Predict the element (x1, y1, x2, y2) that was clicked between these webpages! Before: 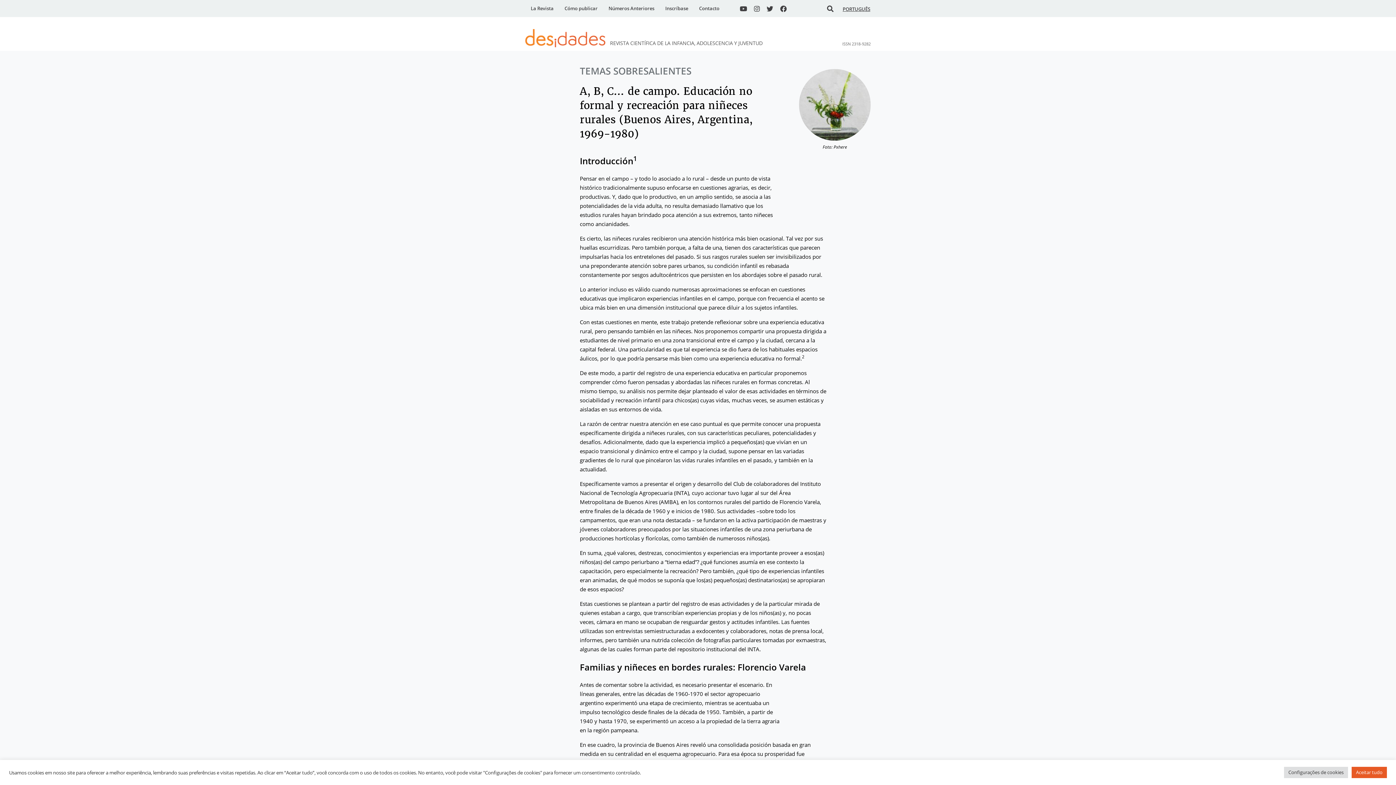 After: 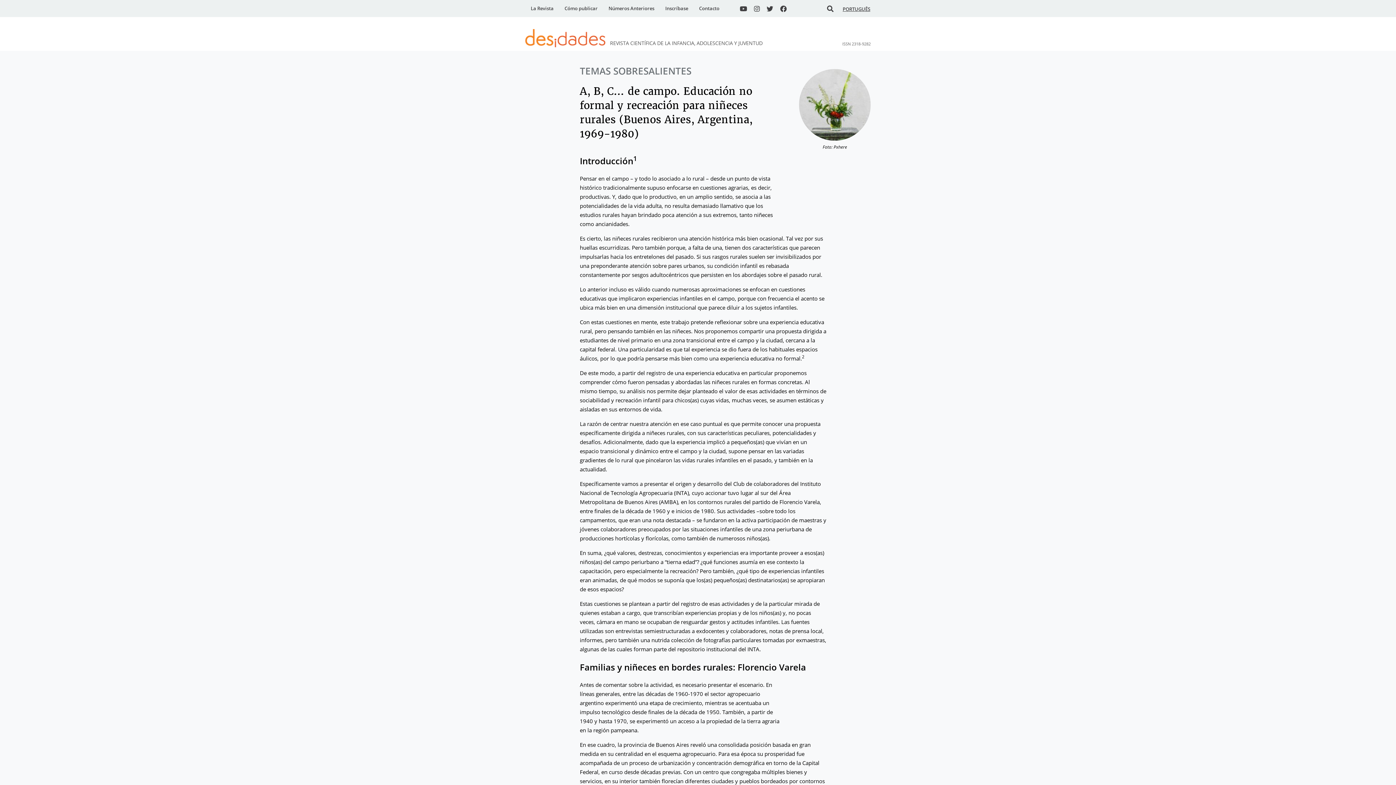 Action: label: Aceitar tudo bbox: (1352, 767, 1387, 778)